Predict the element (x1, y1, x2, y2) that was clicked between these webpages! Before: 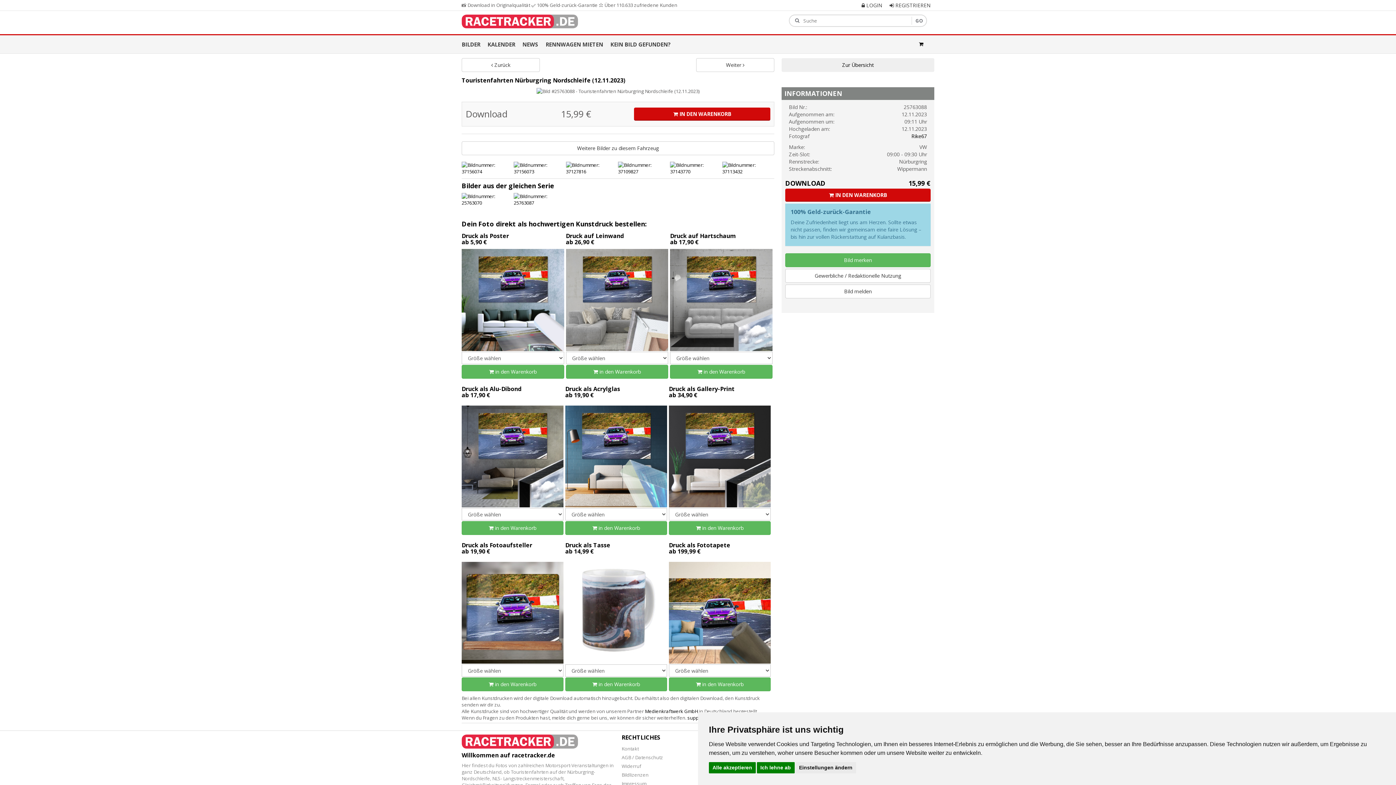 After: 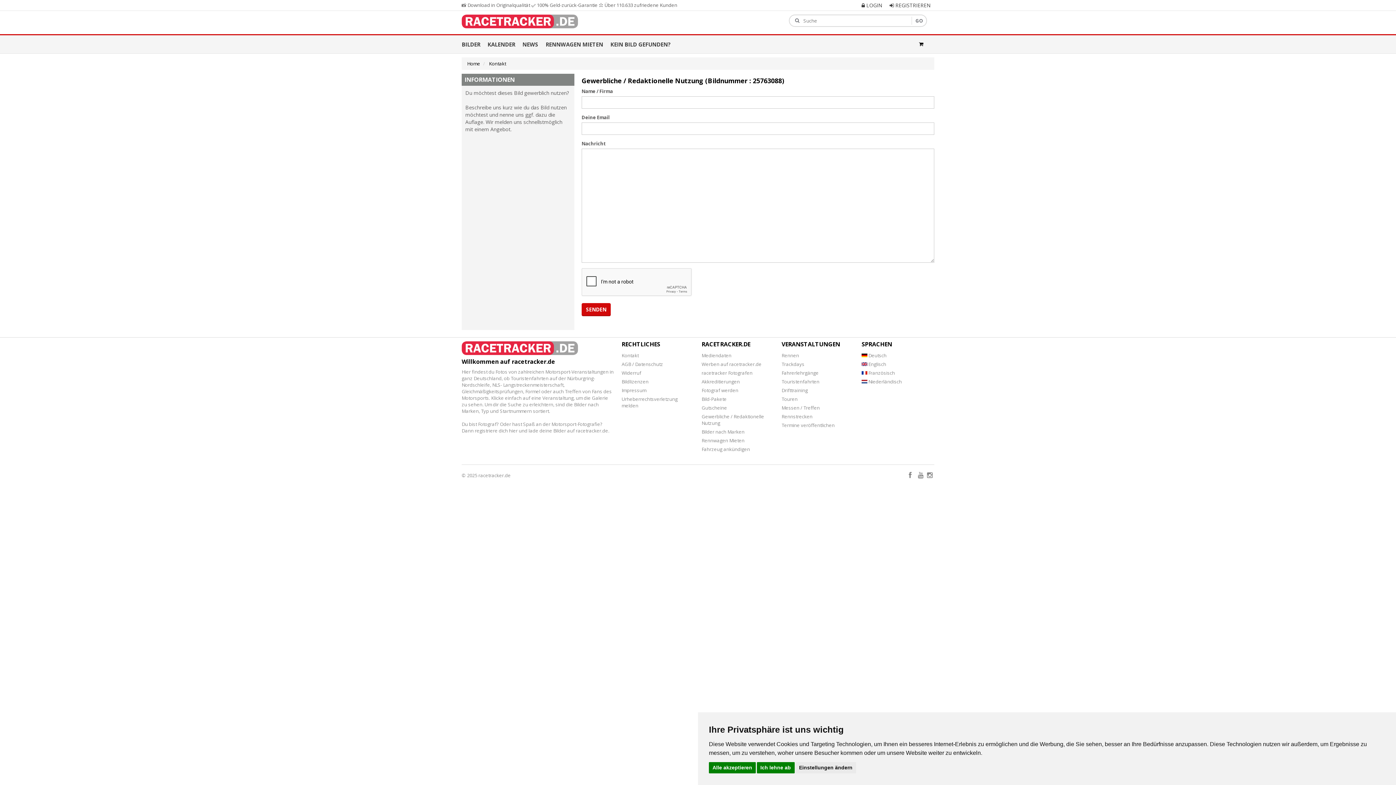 Action: bbox: (785, 272, 930, 279) label: Gewerbliche / Redaktionelle Nutzung 